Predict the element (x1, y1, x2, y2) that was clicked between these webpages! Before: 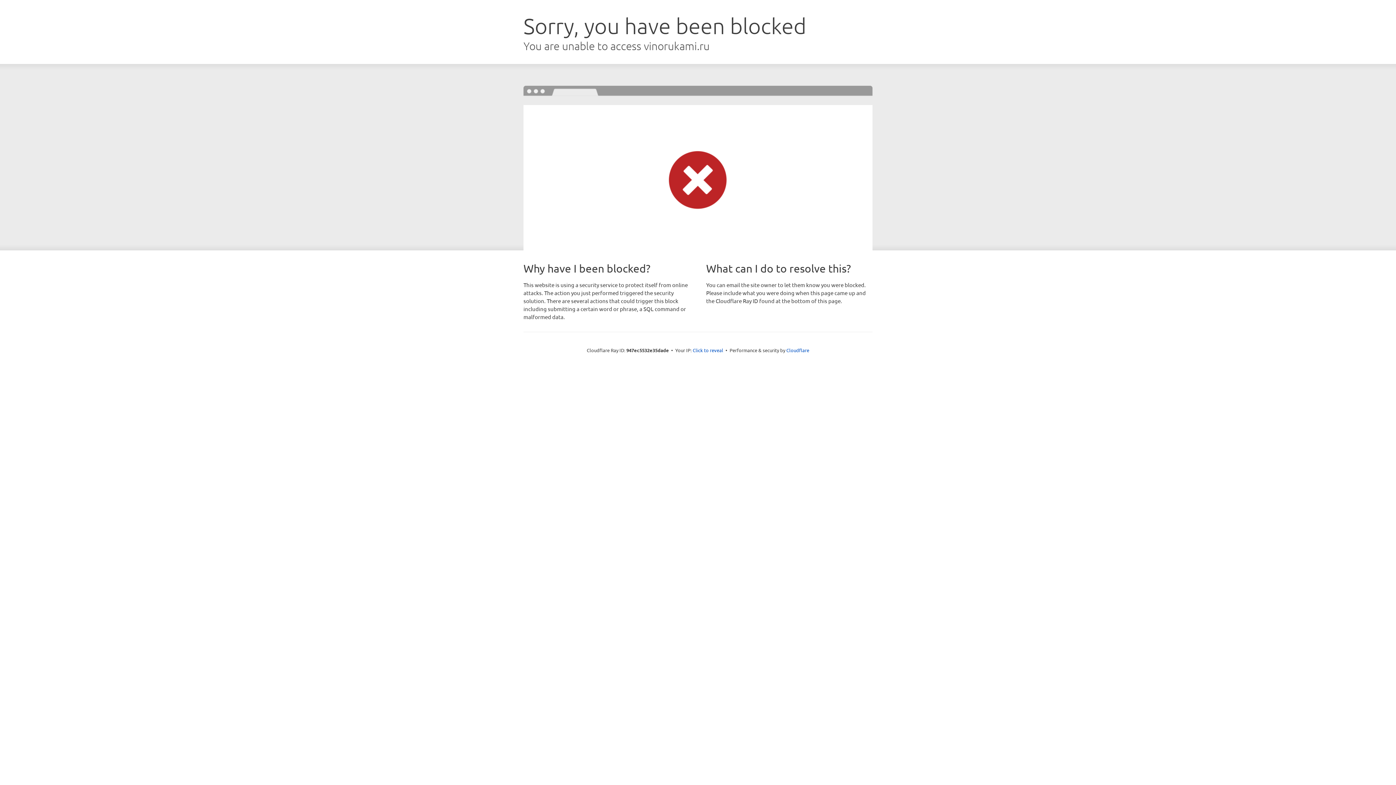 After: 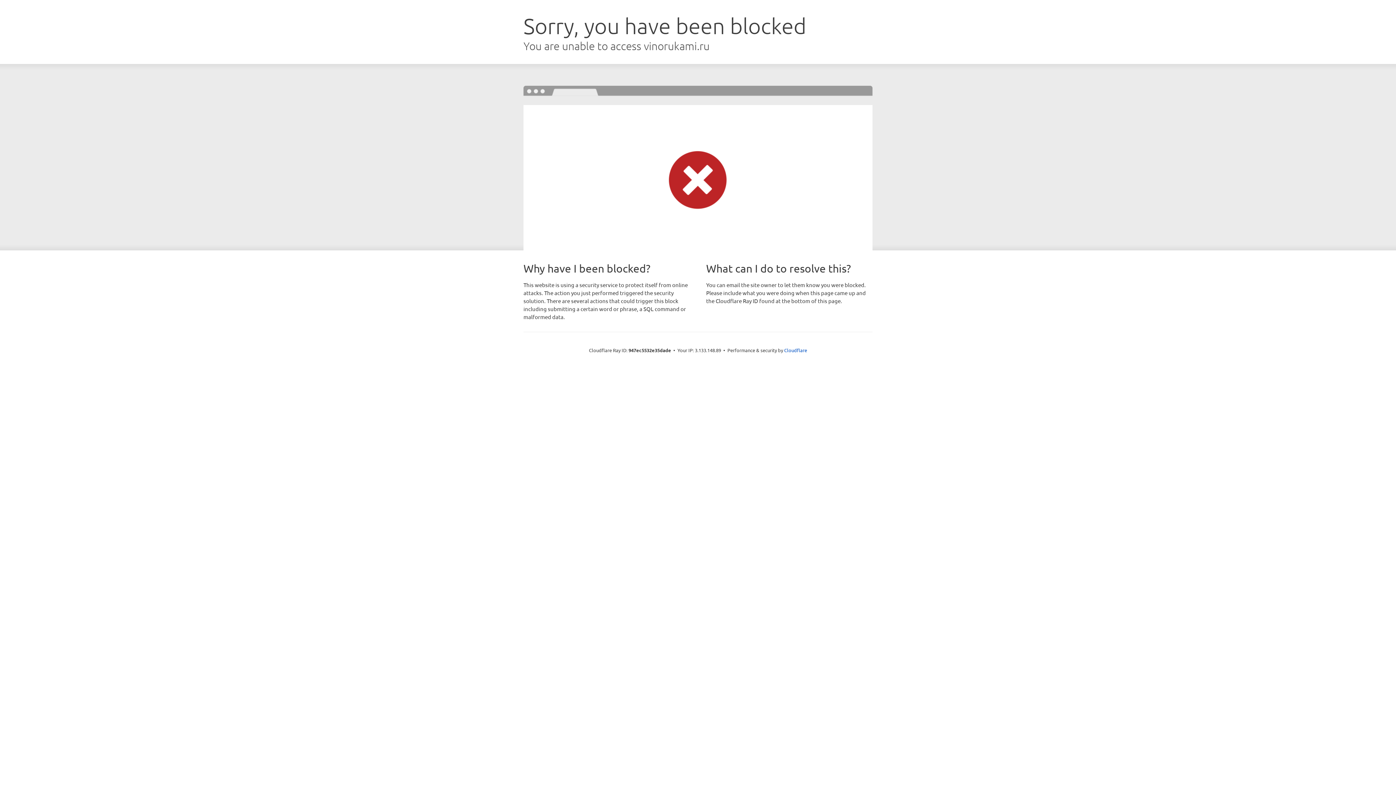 Action: label: Click to reveal bbox: (692, 346, 723, 353)